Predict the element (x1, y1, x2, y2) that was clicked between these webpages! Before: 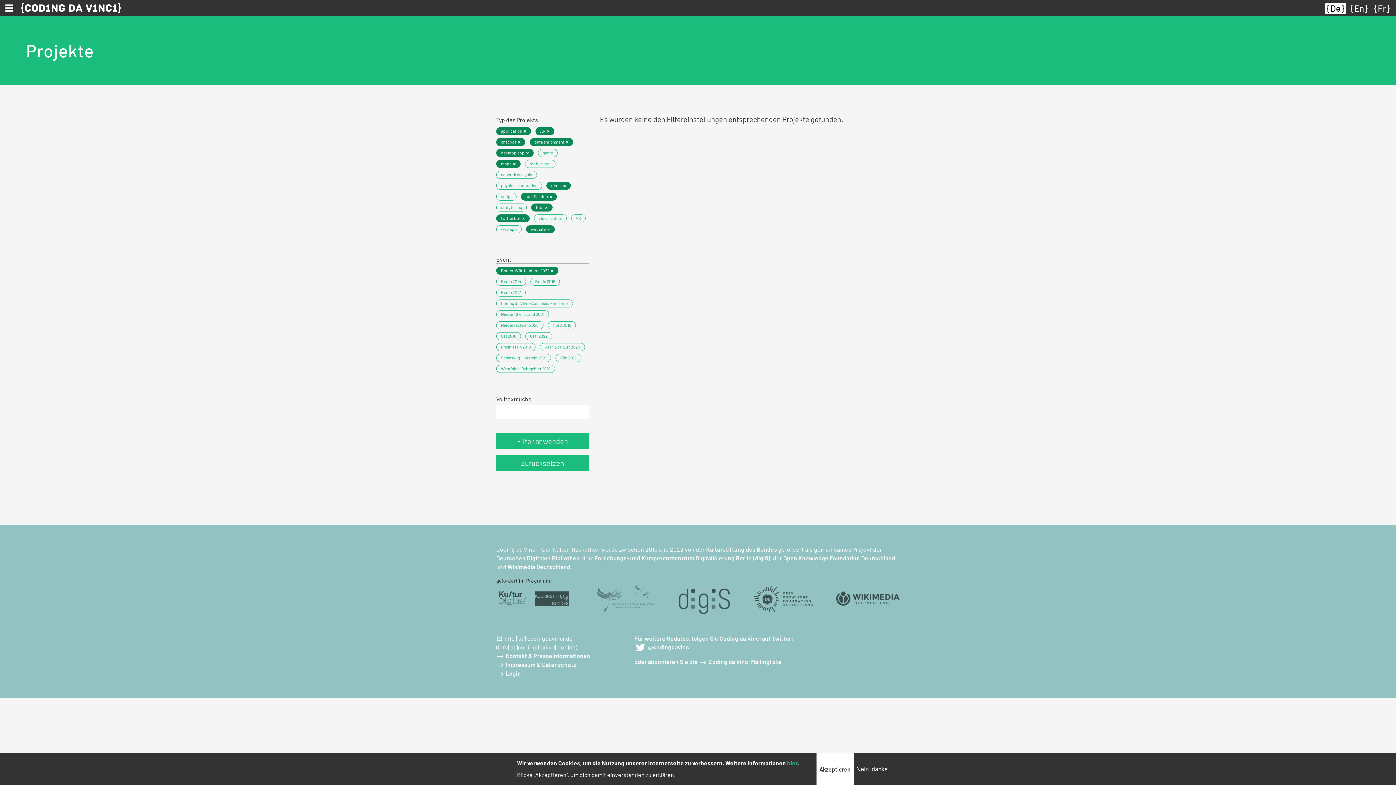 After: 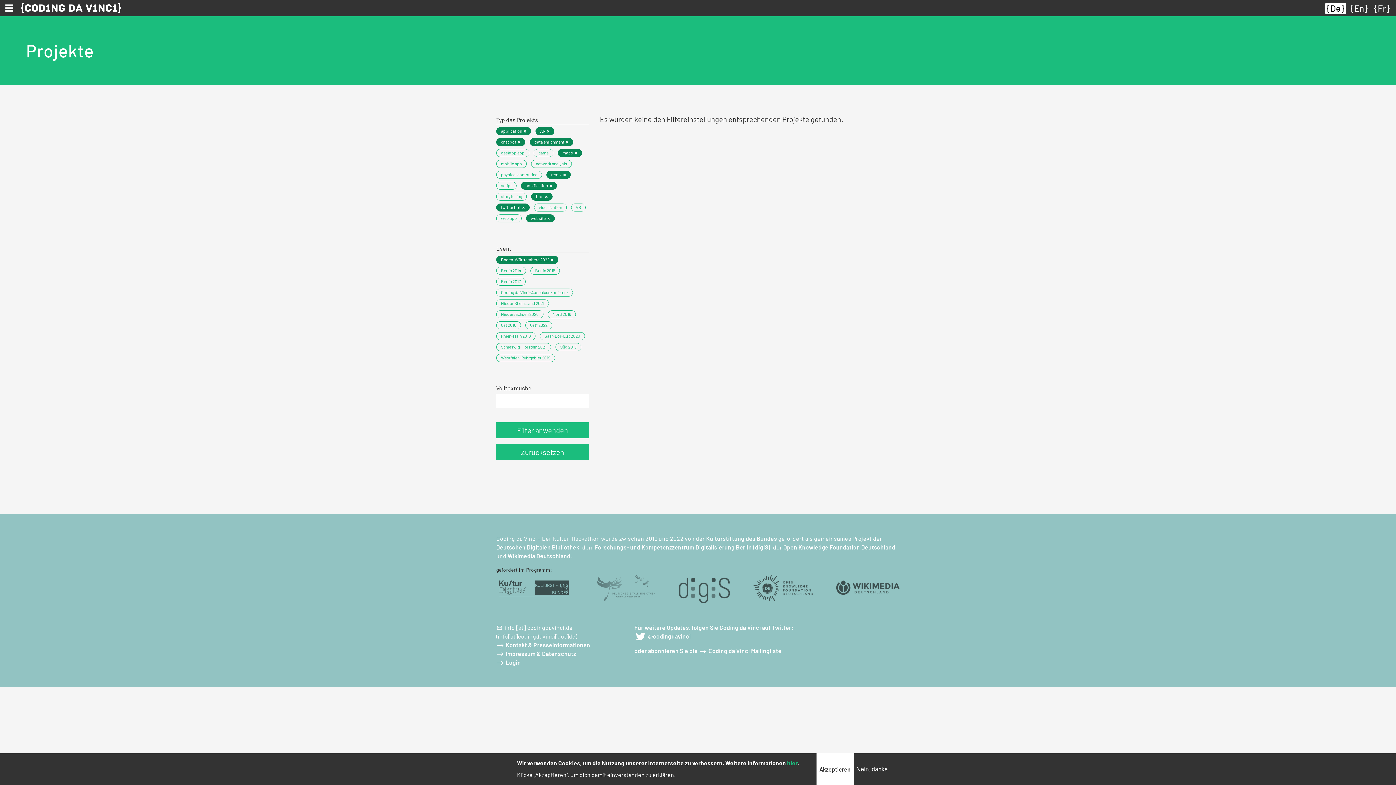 Action: label: desktop app bbox: (496, 149, 533, 157)